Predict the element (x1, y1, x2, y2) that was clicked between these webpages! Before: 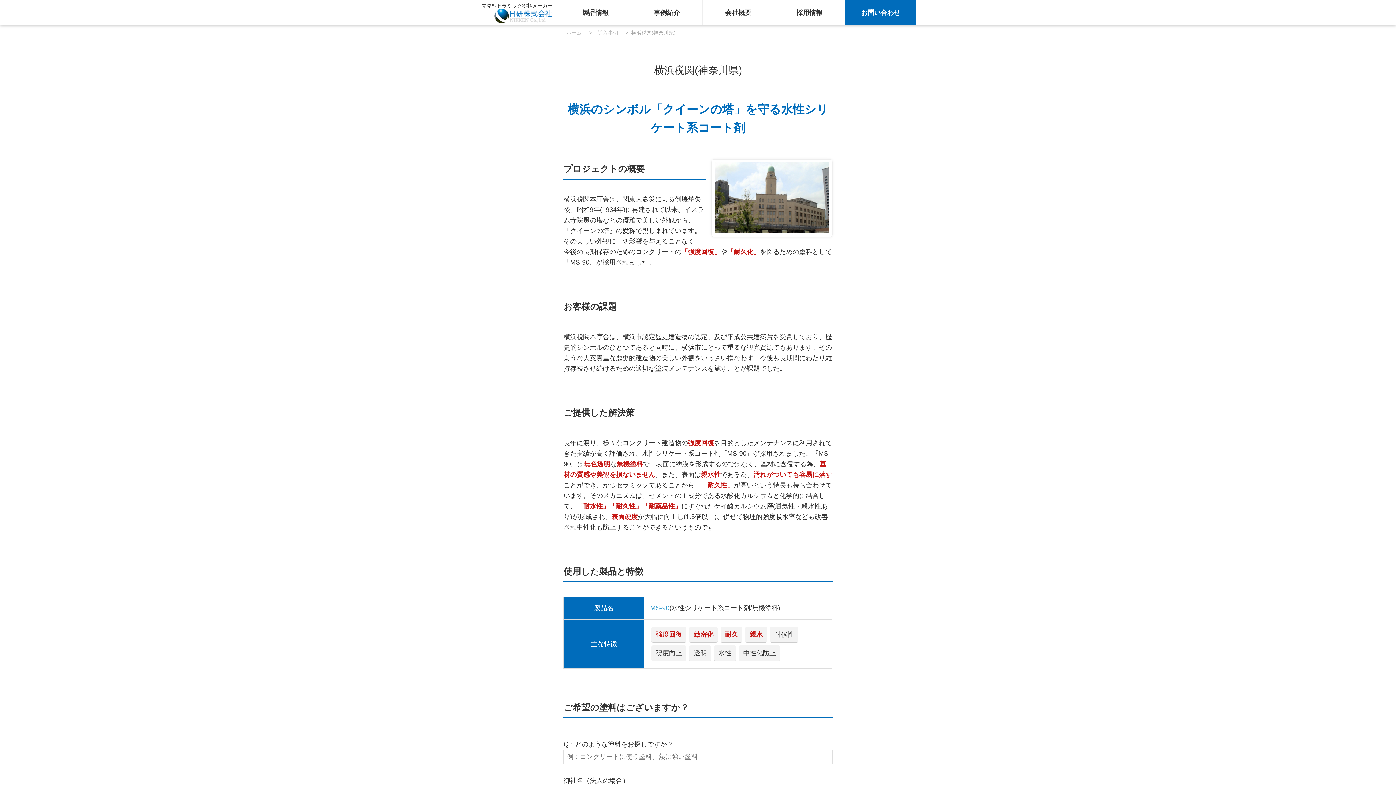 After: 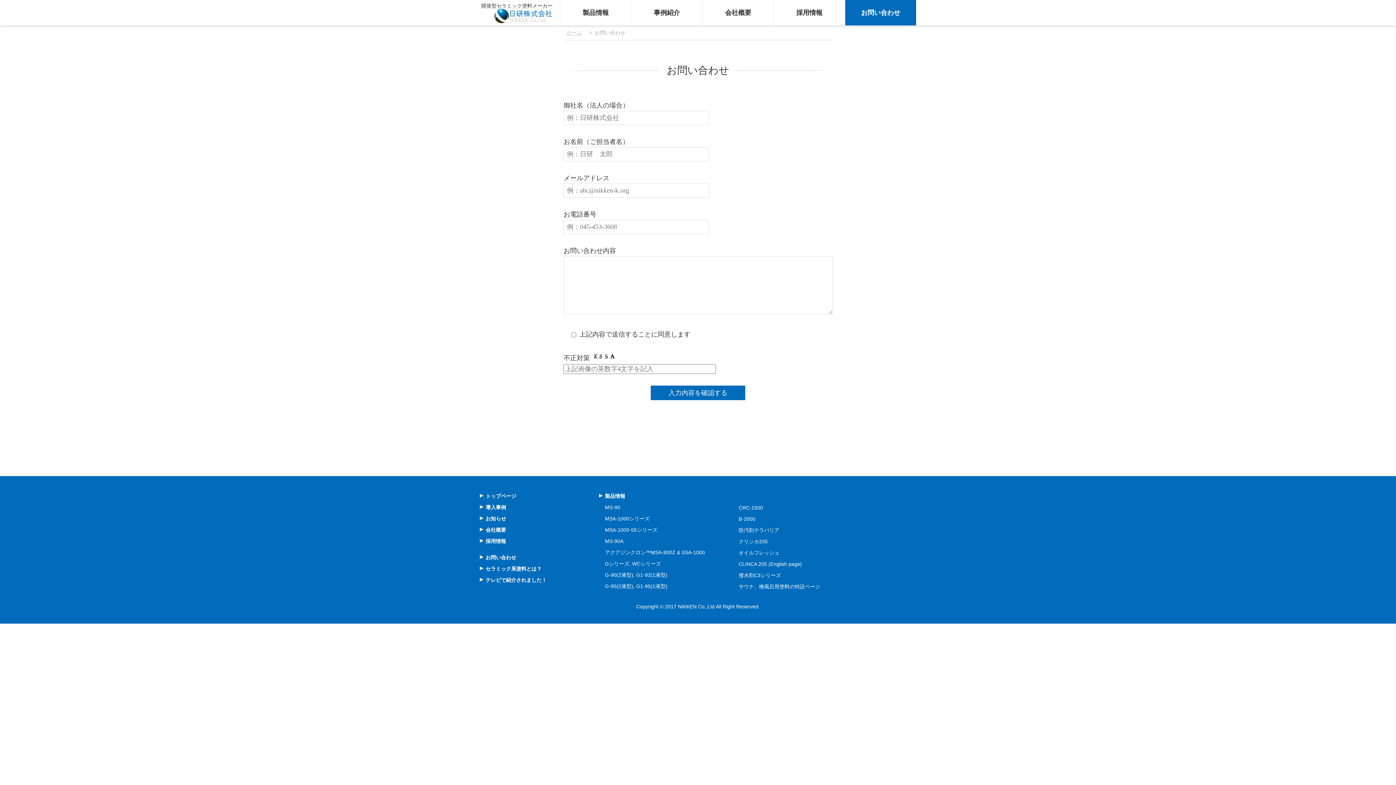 Action: bbox: (845, 0, 916, 25) label: お問い合わせ